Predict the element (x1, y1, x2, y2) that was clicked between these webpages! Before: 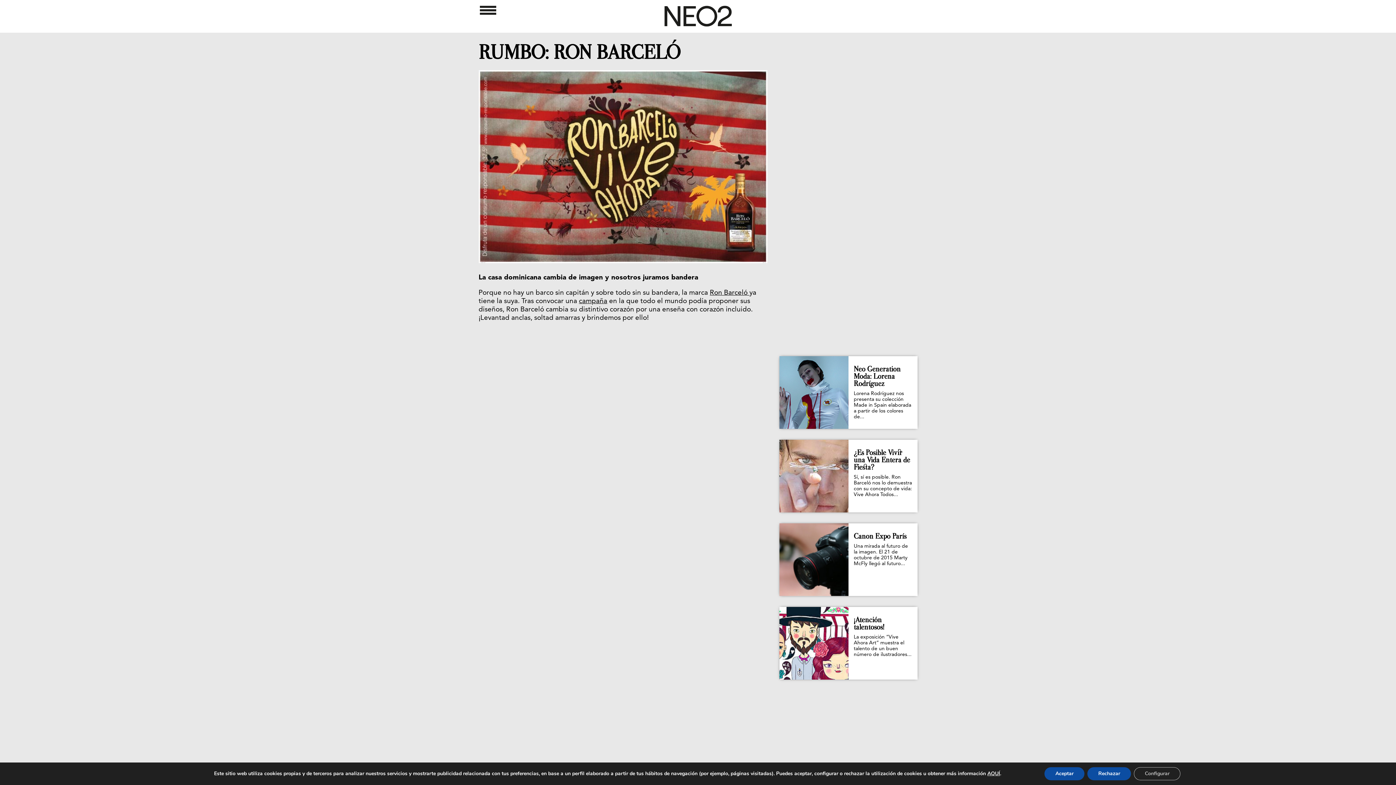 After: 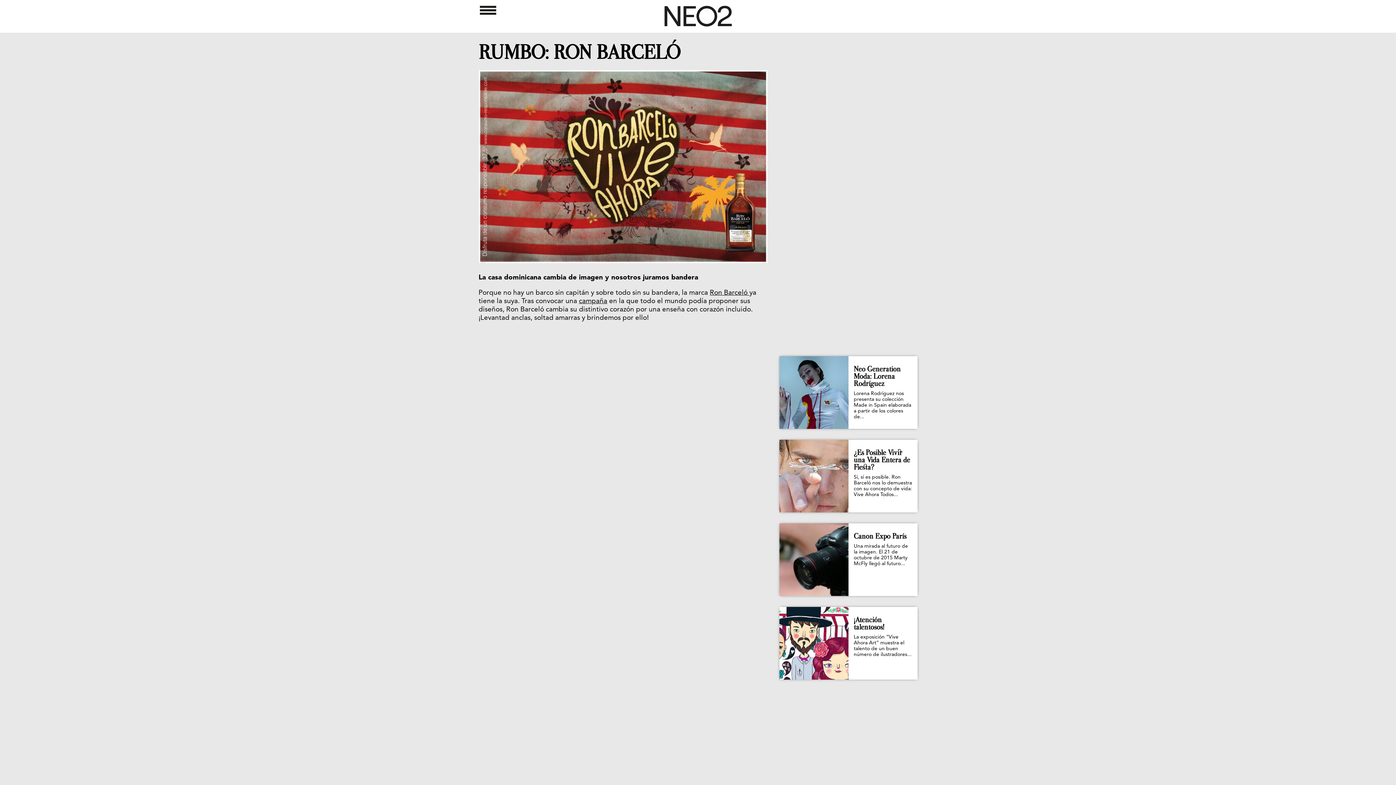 Action: label: Rechazar bbox: (1087, 767, 1131, 780)